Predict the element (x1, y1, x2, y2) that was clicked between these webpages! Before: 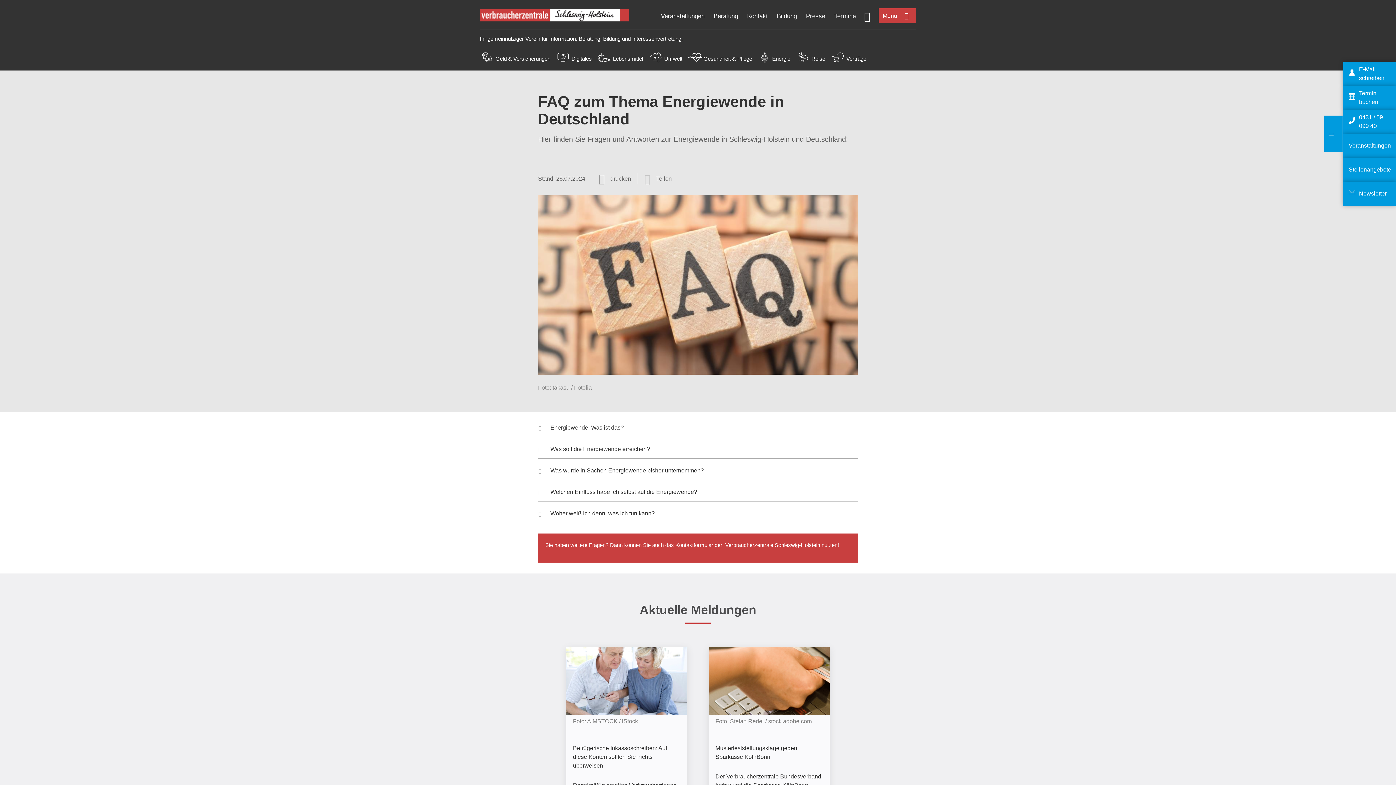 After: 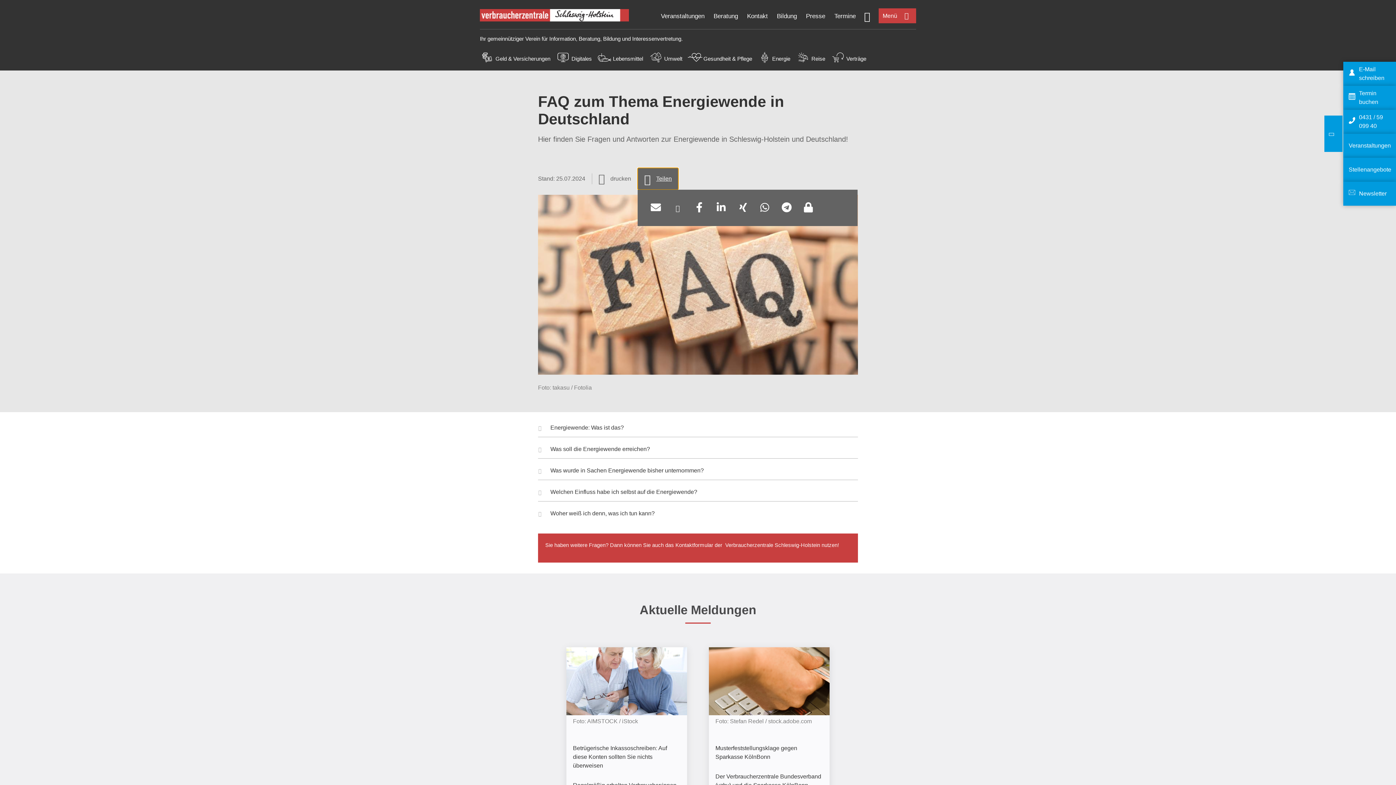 Action: bbox: (637, 168, 678, 189) label: Optionen zum Teilen öffnen